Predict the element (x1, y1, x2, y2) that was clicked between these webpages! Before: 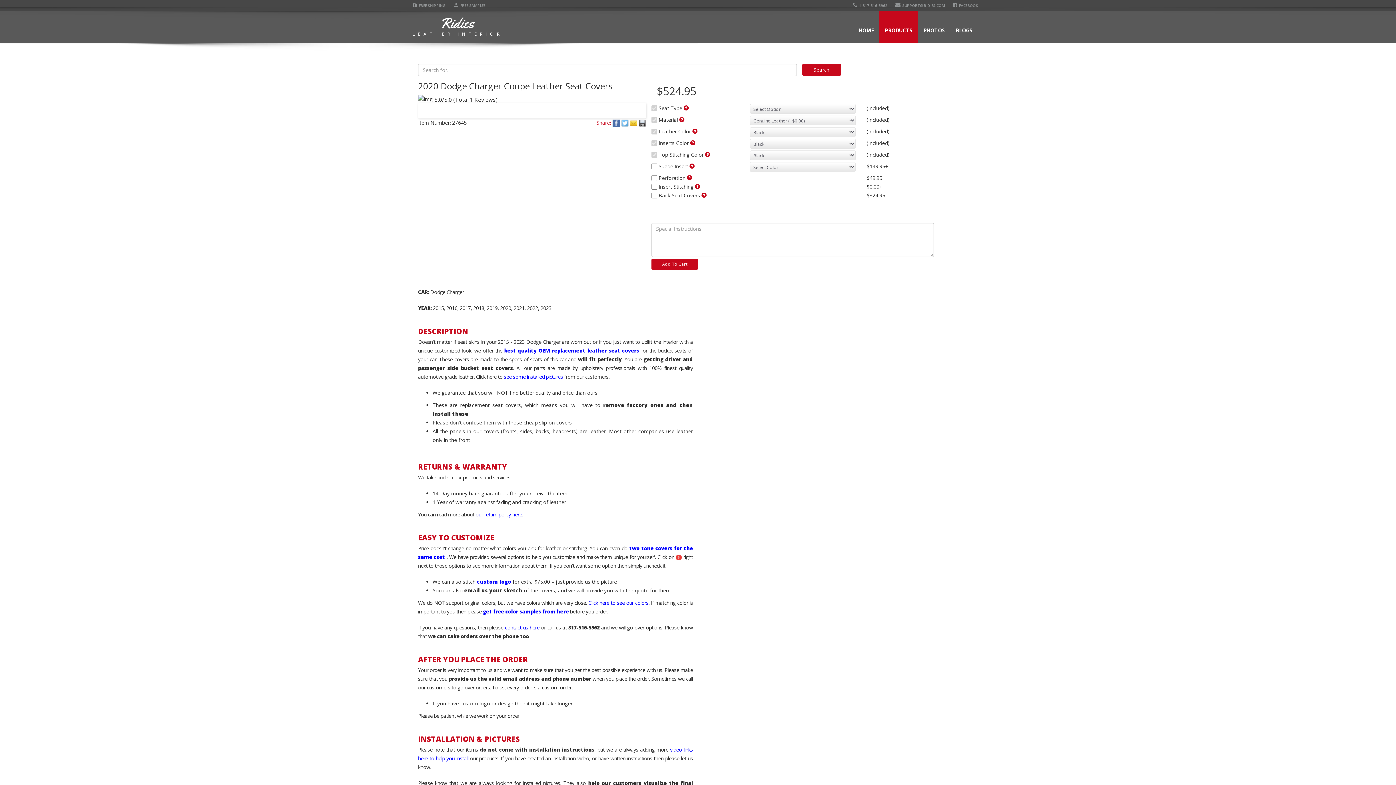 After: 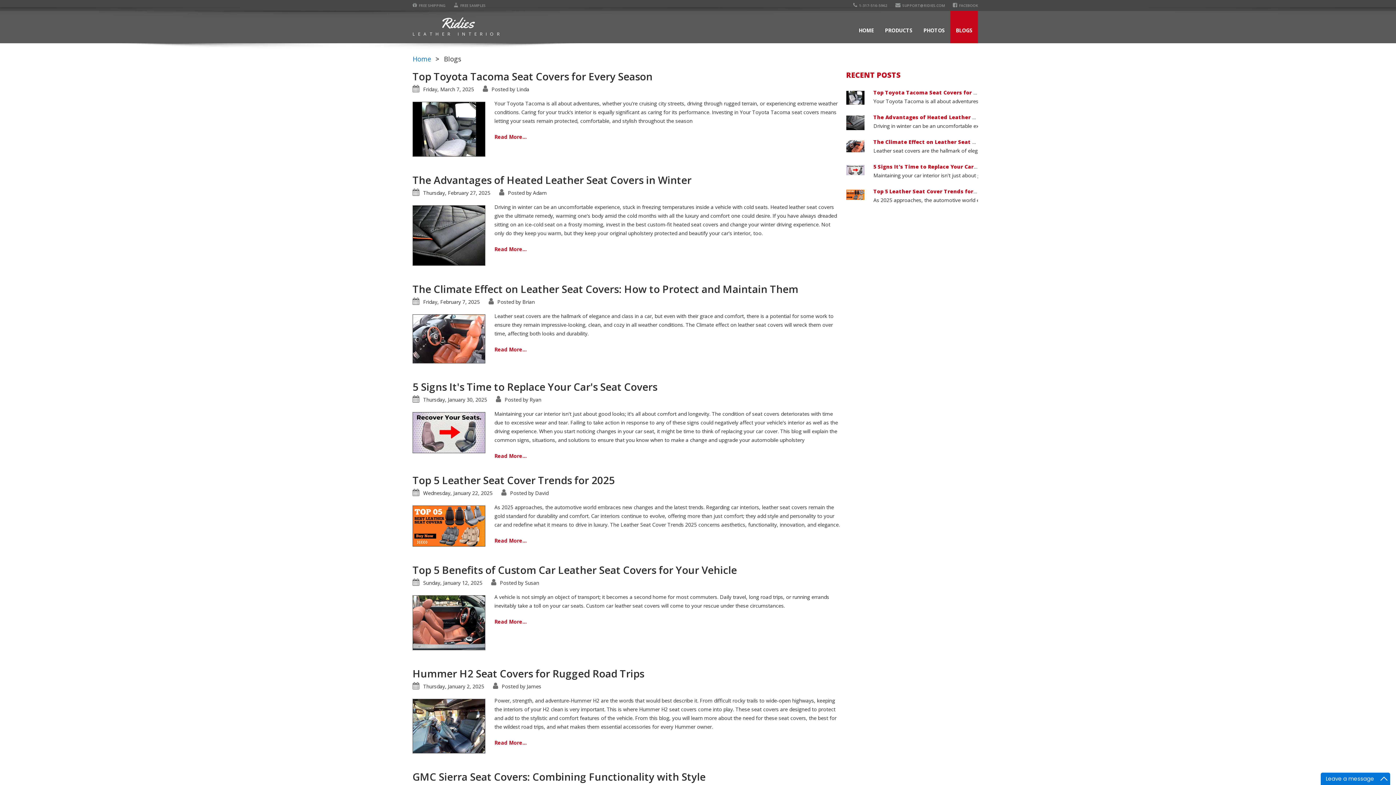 Action: label: BLOGS bbox: (950, 10, 978, 43)